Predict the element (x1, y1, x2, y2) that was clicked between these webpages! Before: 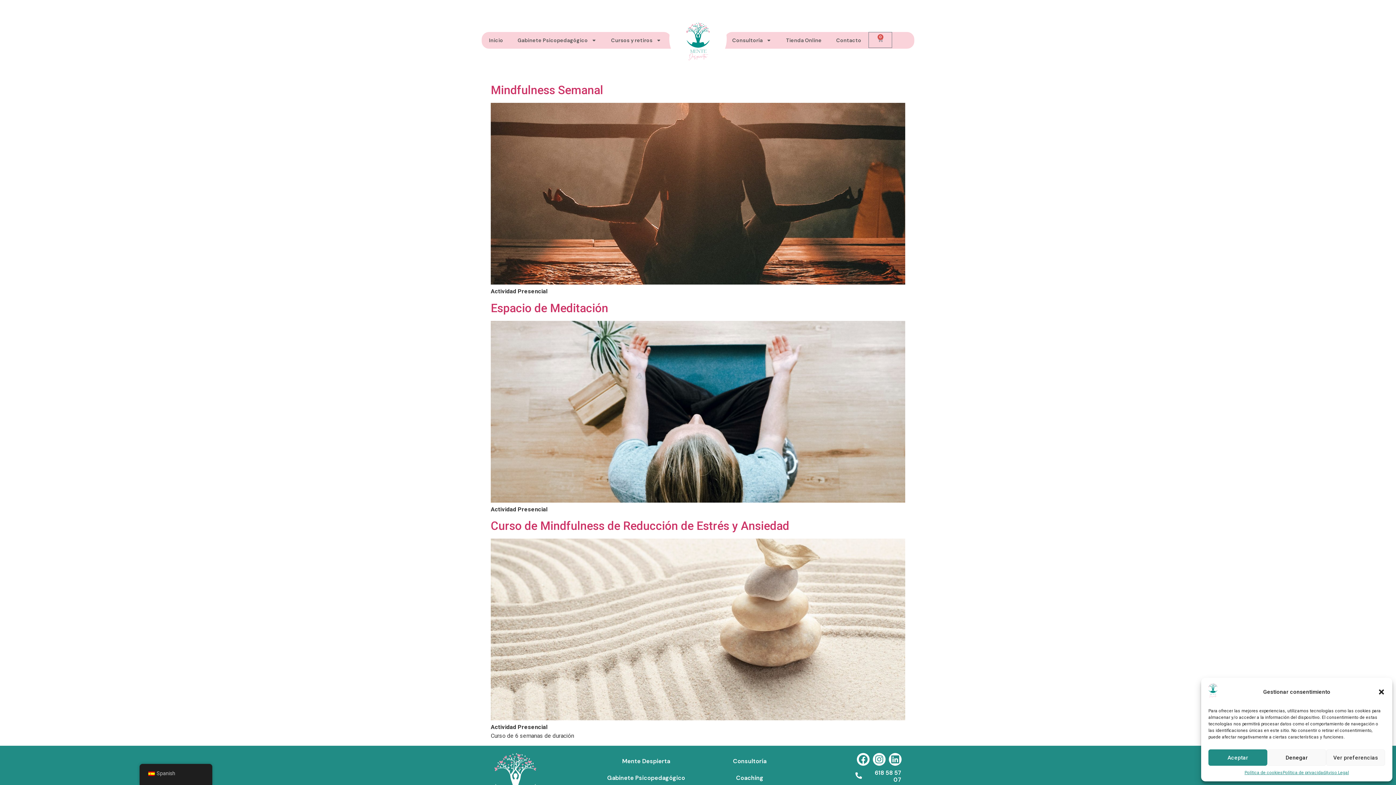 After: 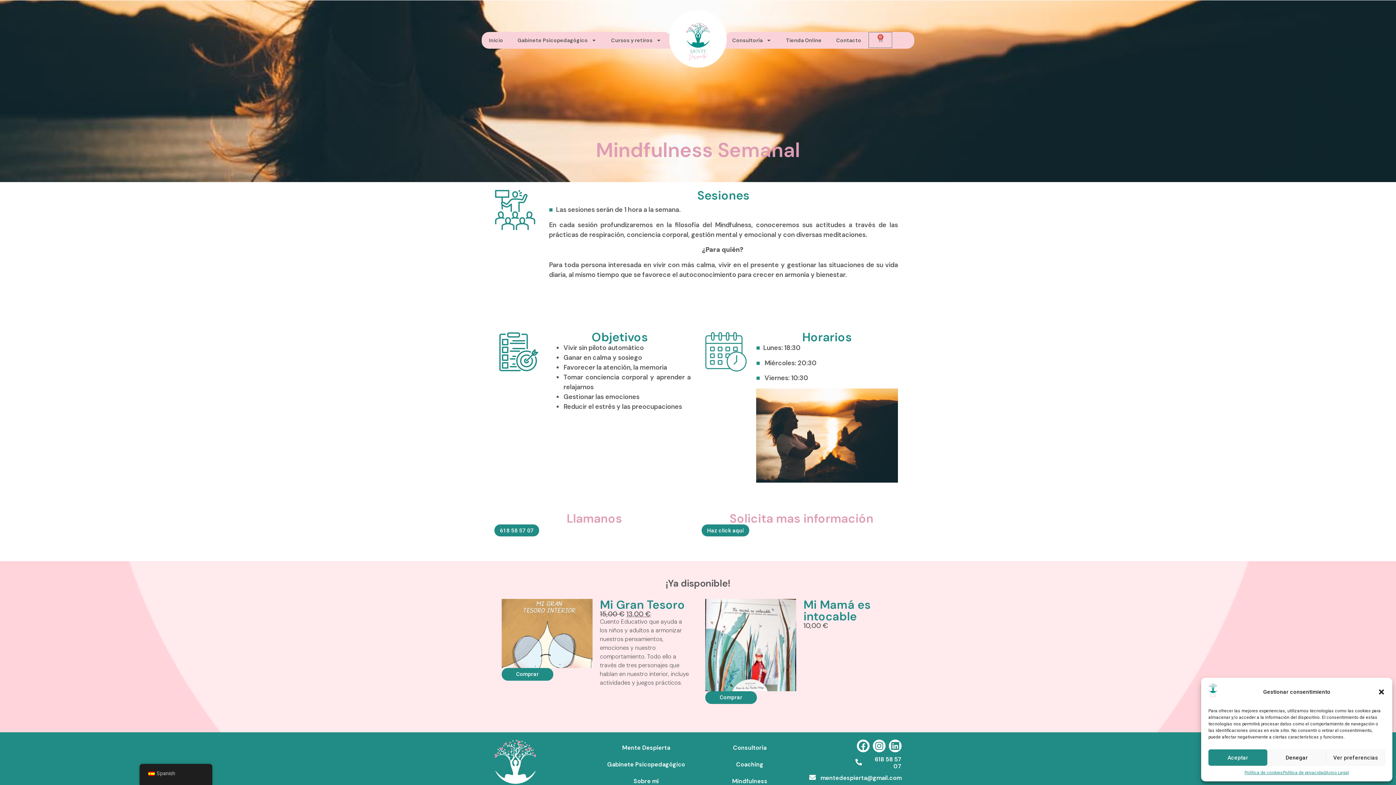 Action: bbox: (490, 279, 905, 286)